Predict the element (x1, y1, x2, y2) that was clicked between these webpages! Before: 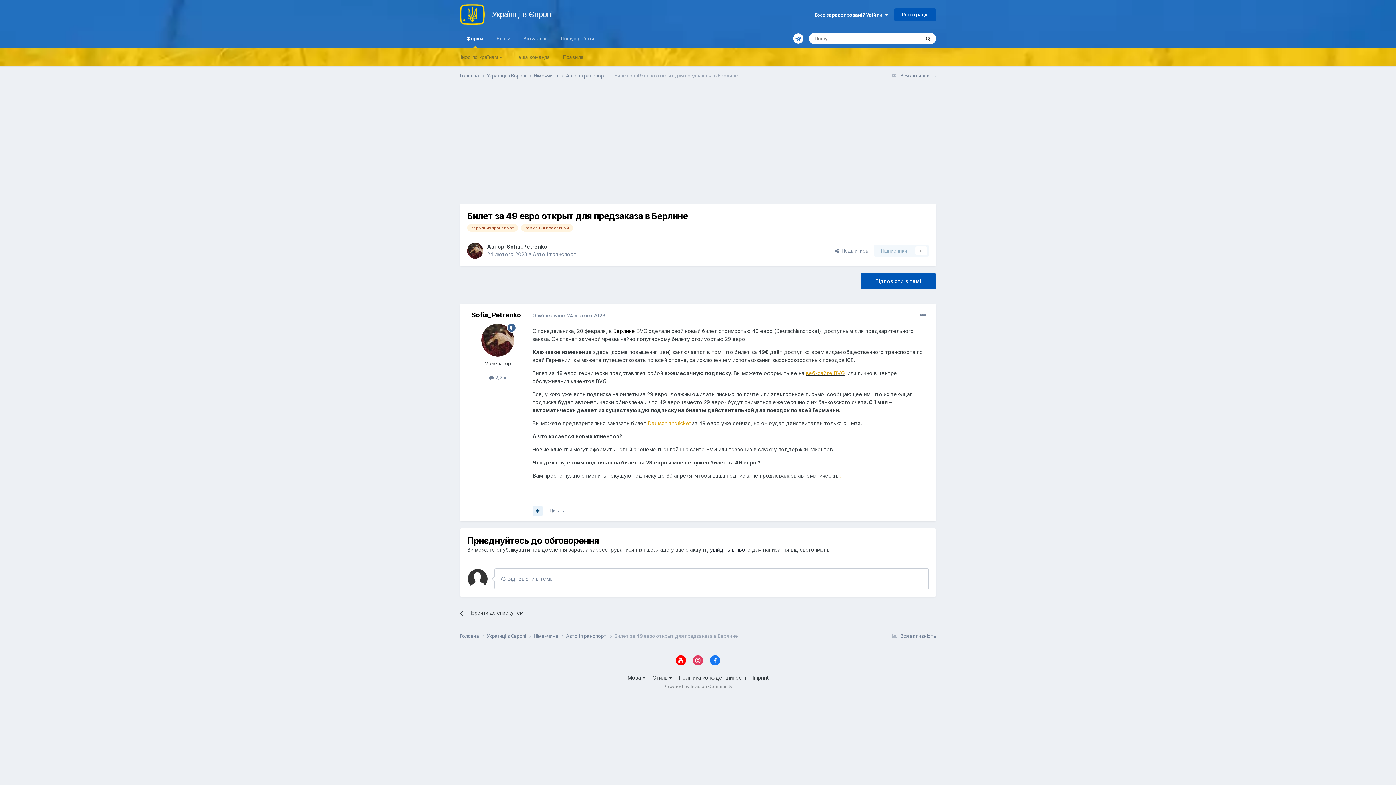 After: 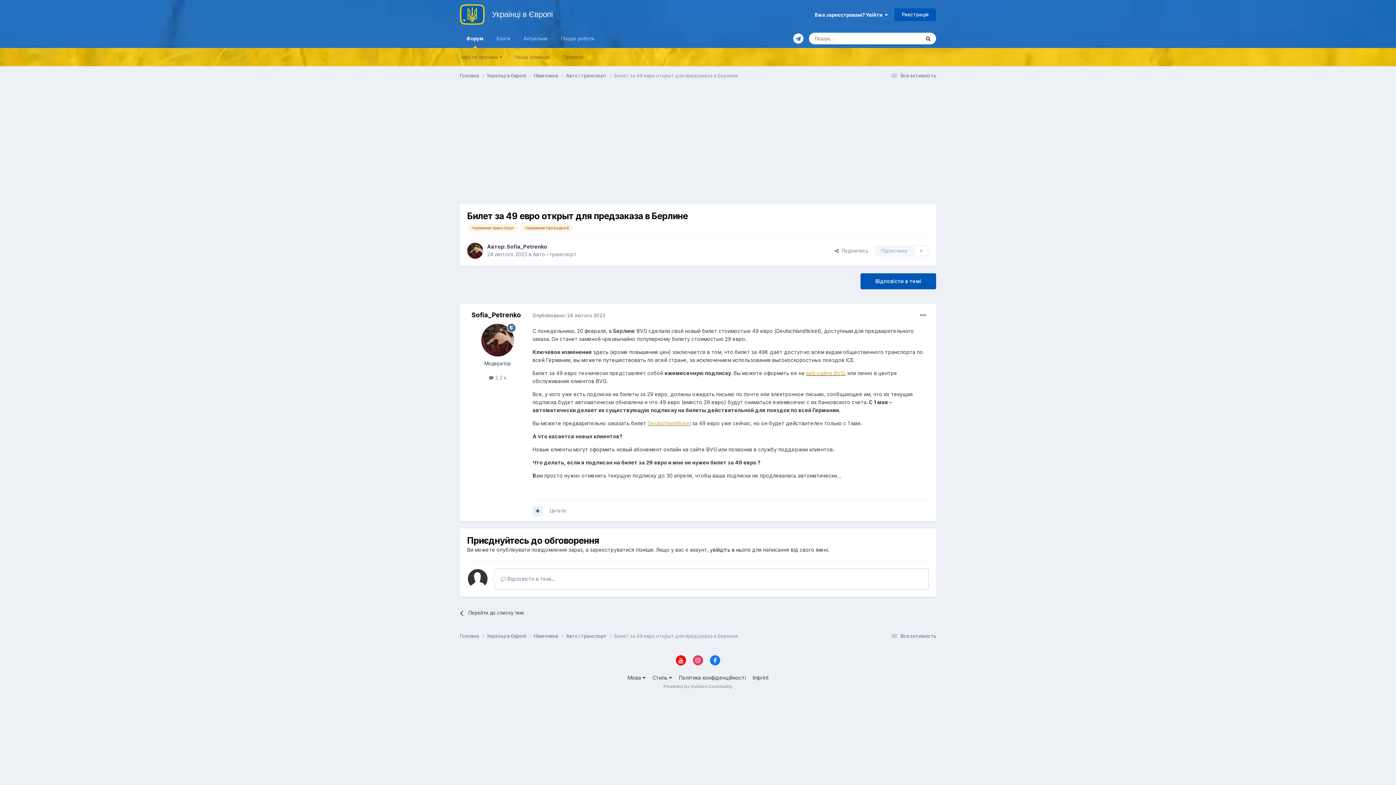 Action: label: Deutschlandticket bbox: (648, 420, 690, 426)